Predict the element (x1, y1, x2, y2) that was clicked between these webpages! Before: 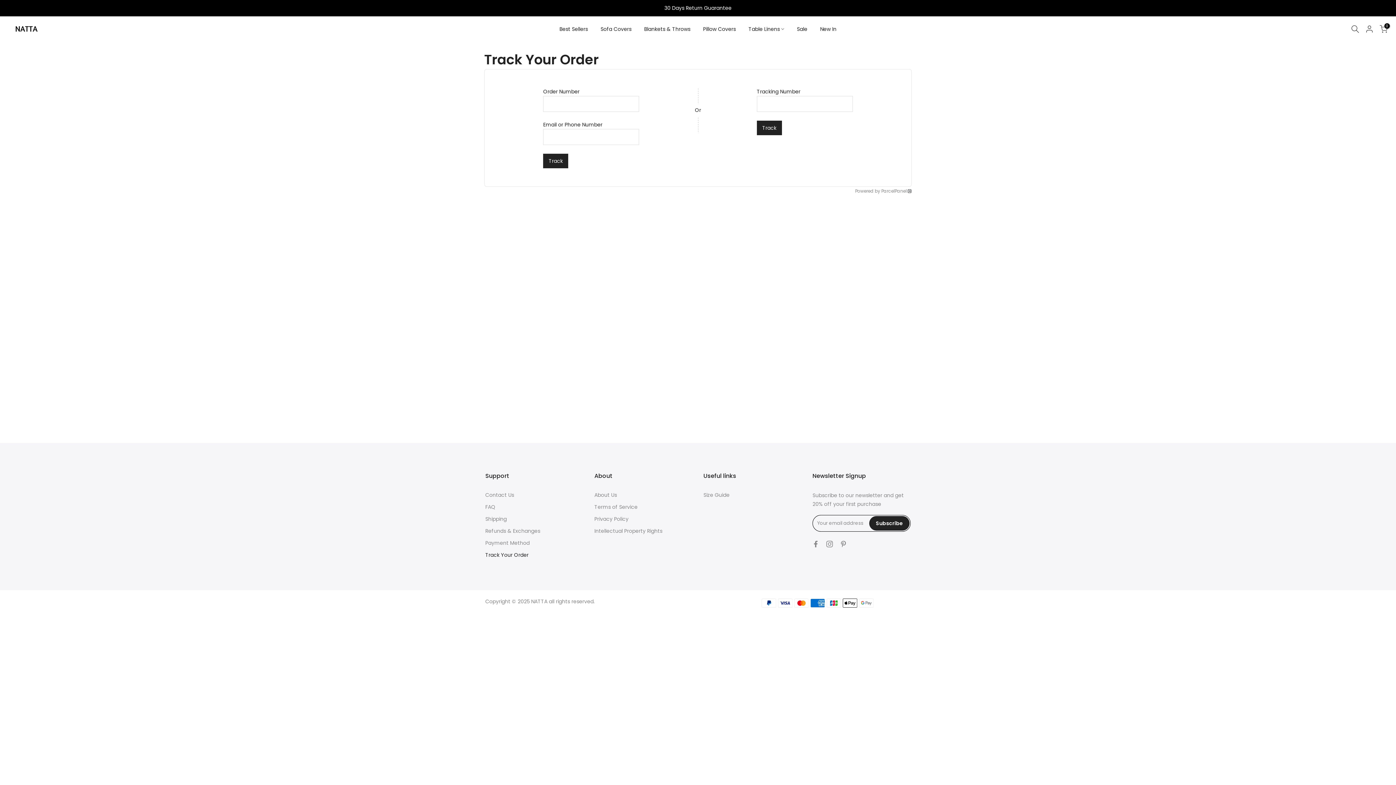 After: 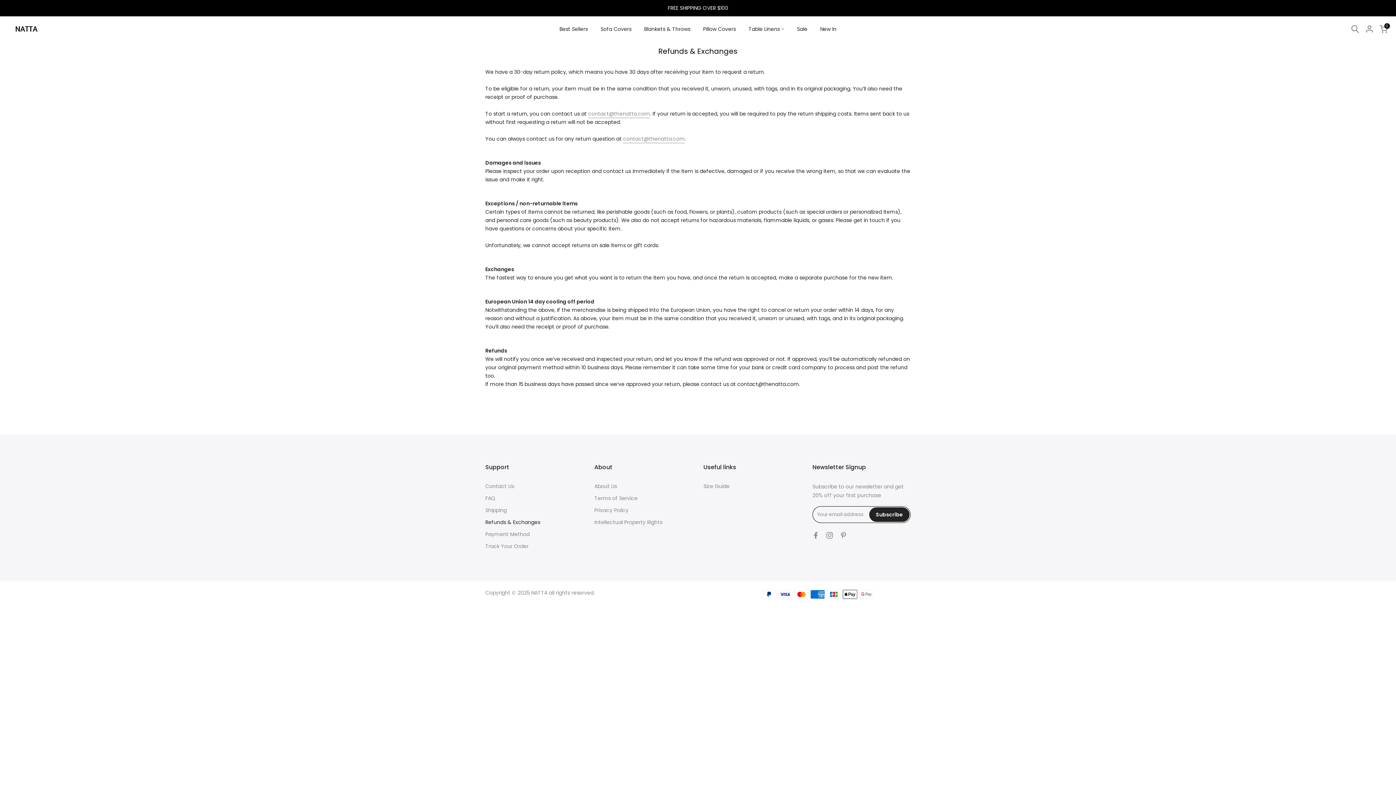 Action: bbox: (485, 527, 540, 534) label: Refunds & Exchanges